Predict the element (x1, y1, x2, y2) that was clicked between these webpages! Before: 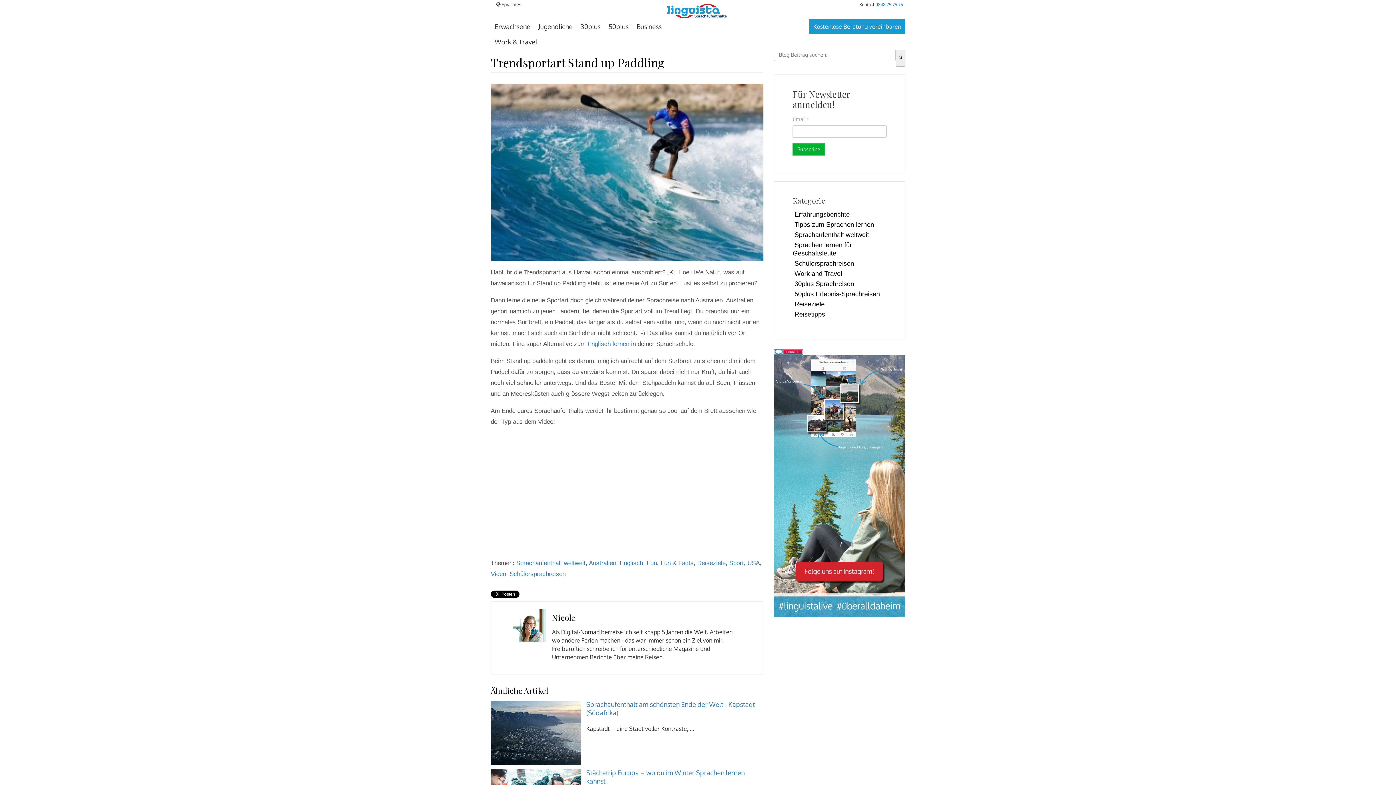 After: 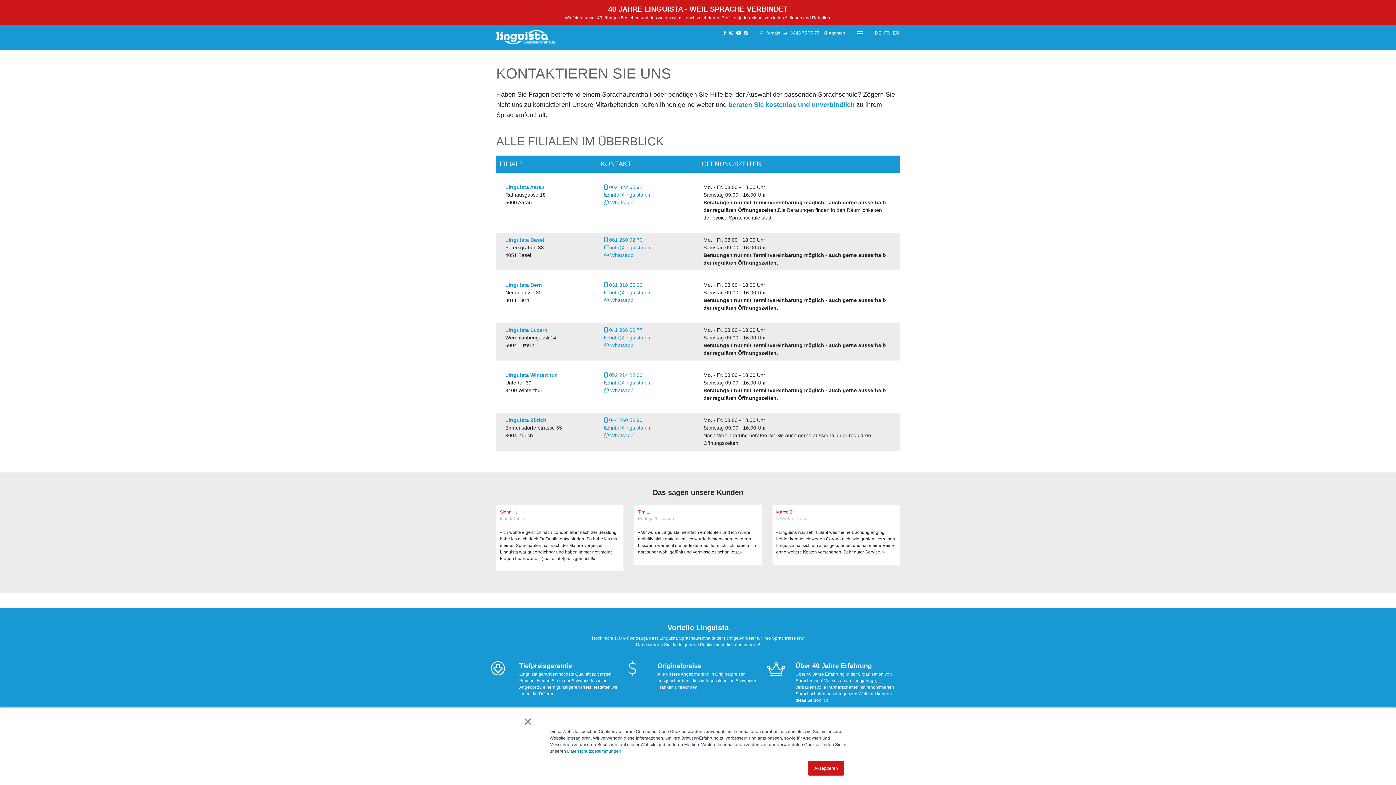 Action: label: Kontakt 0848 75 75 75 bbox: (859, 1, 903, 7)